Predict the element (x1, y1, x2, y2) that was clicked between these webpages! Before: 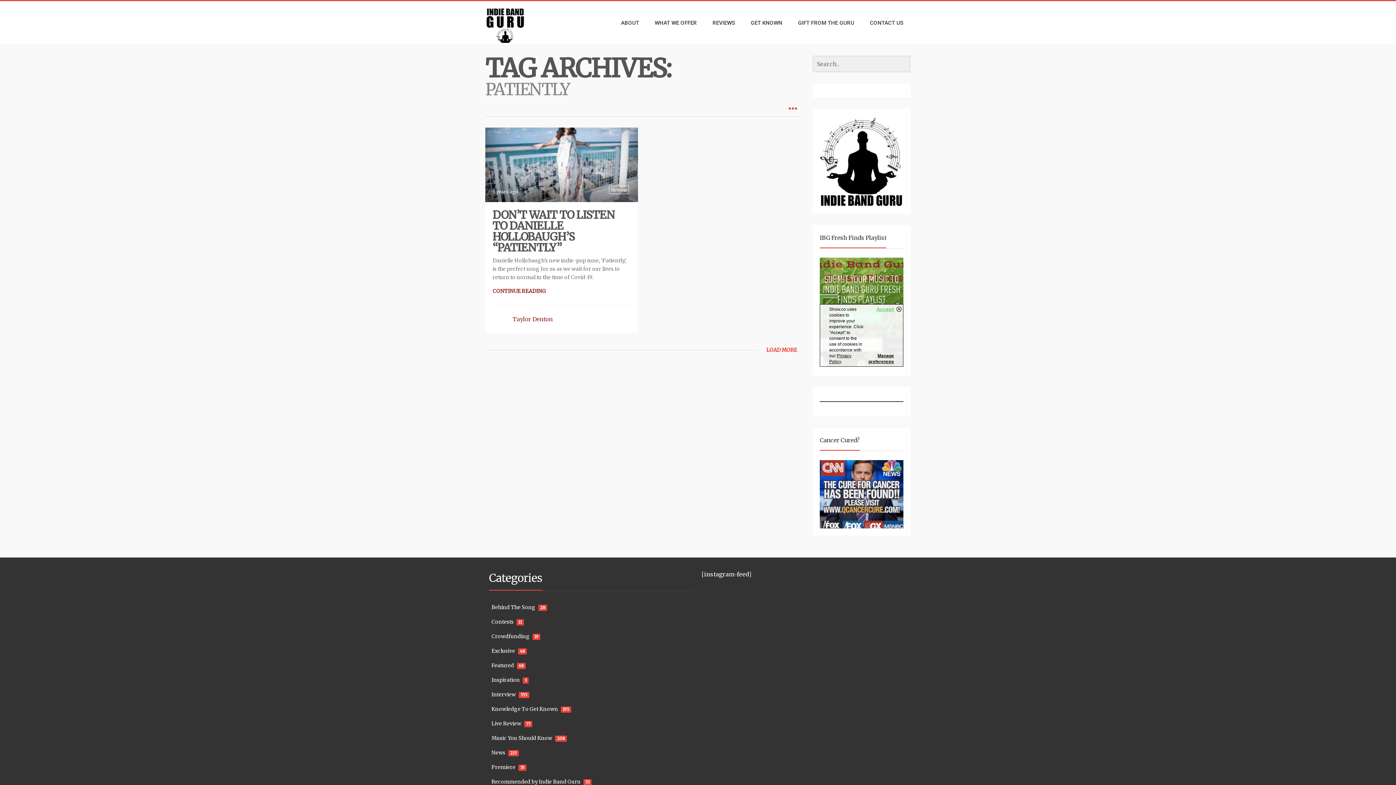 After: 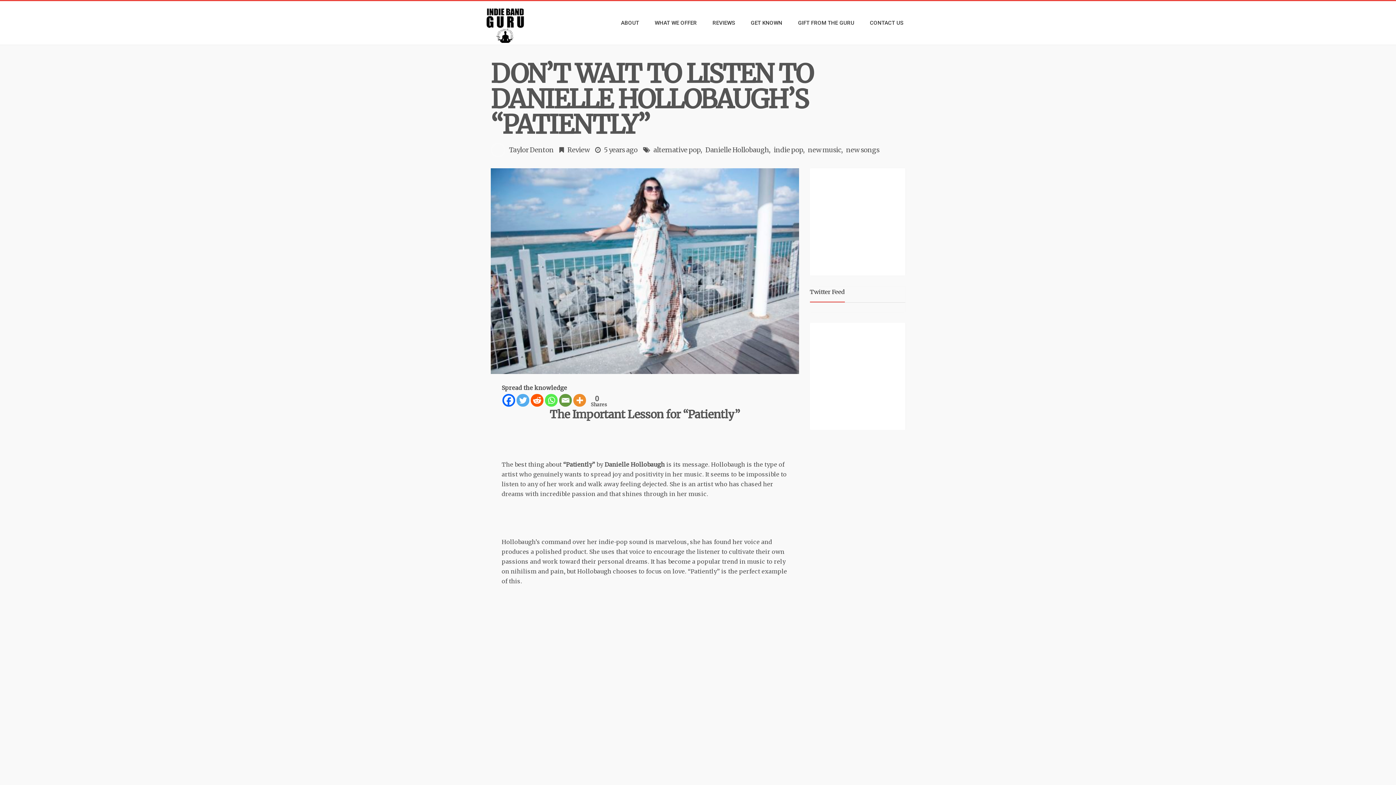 Action: label: DON’T WAIT TO LISTEN TO DANIELLE HOLLOBAUGH’S “PATIENTLY” bbox: (492, 208, 614, 254)